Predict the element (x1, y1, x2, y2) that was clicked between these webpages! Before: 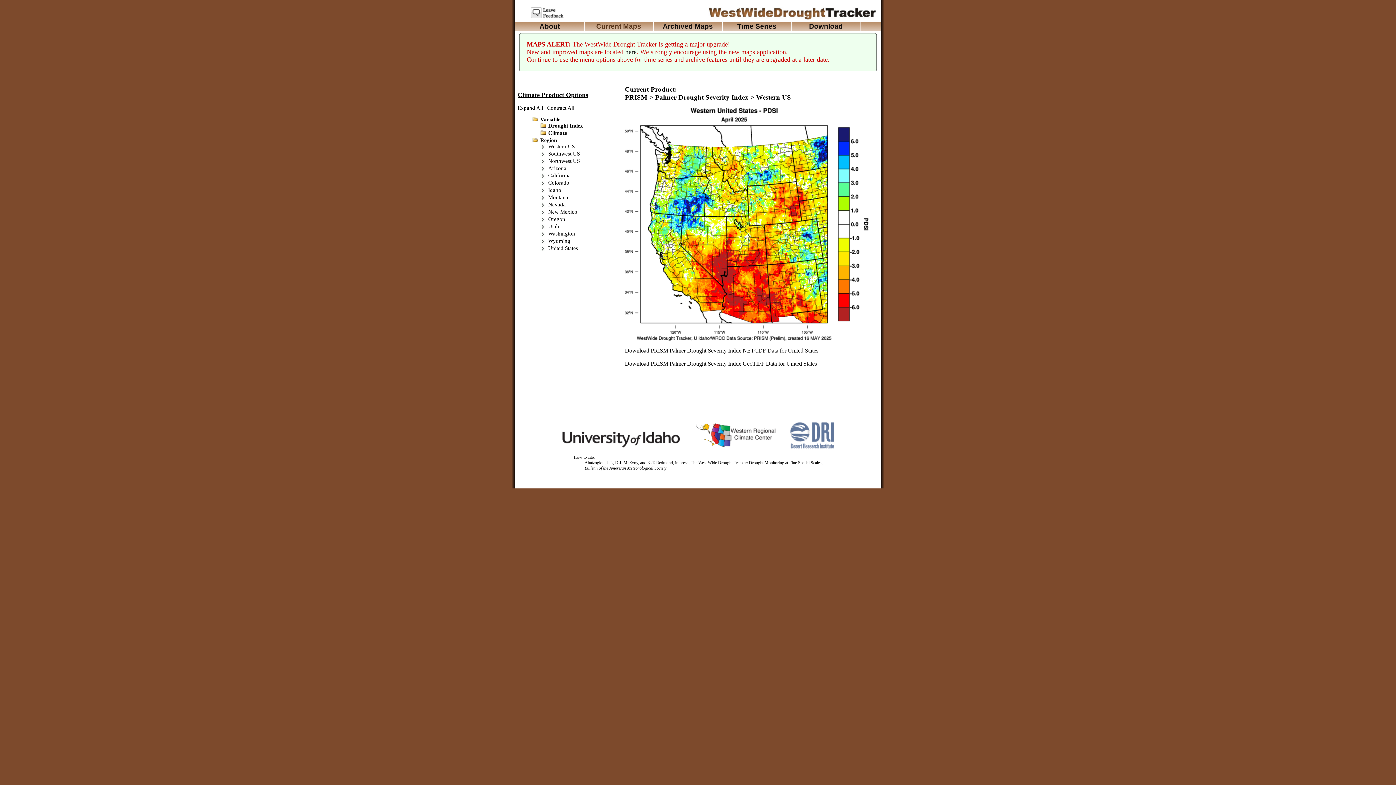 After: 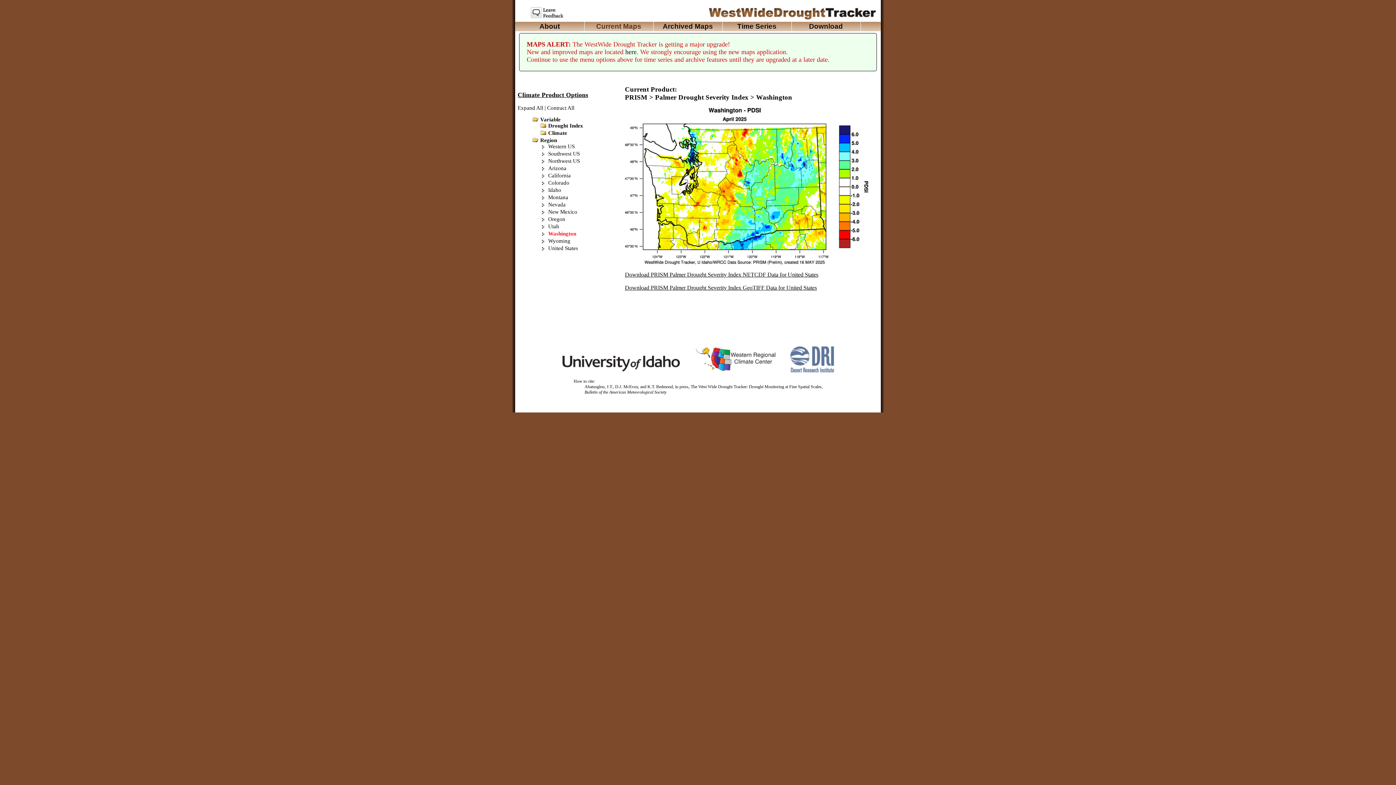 Action: label: Washington bbox: (548, 230, 575, 236)